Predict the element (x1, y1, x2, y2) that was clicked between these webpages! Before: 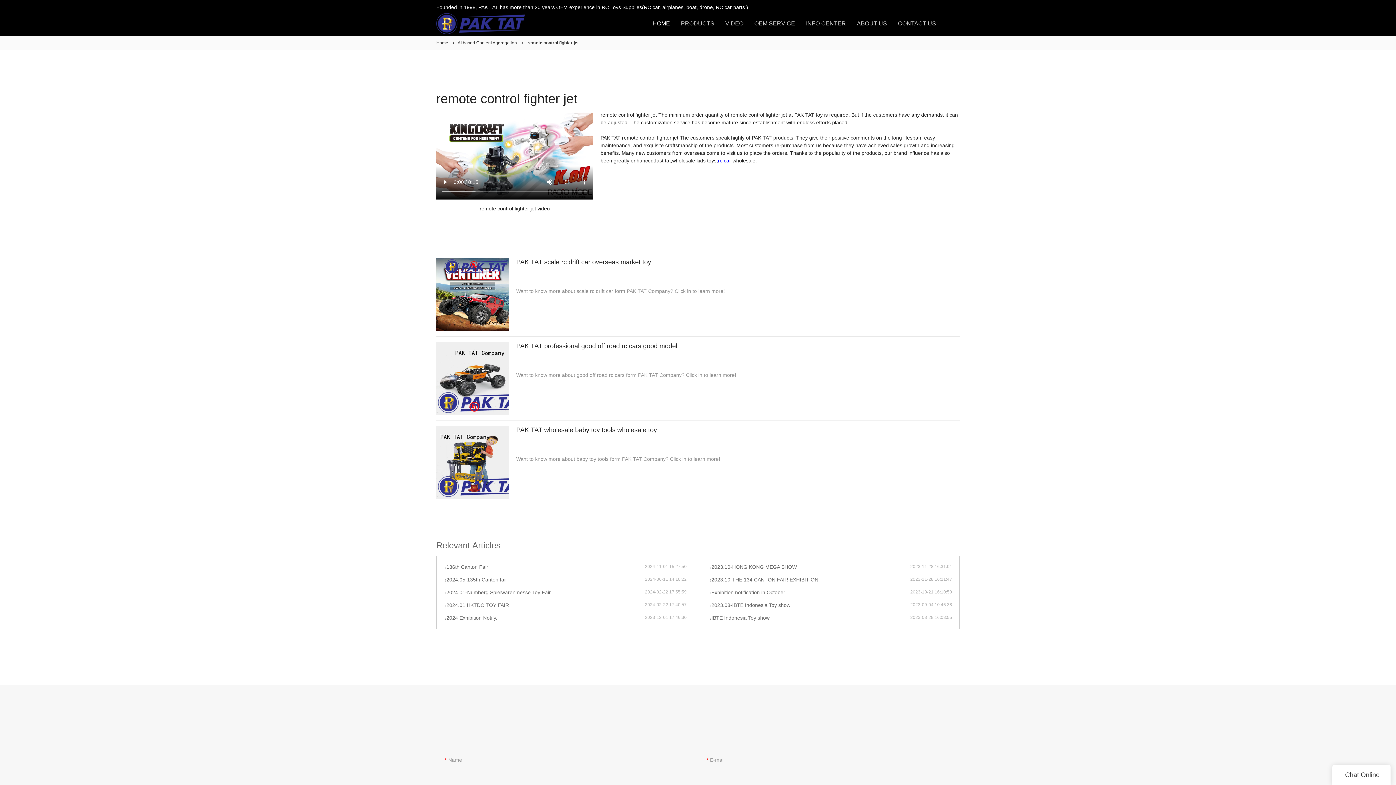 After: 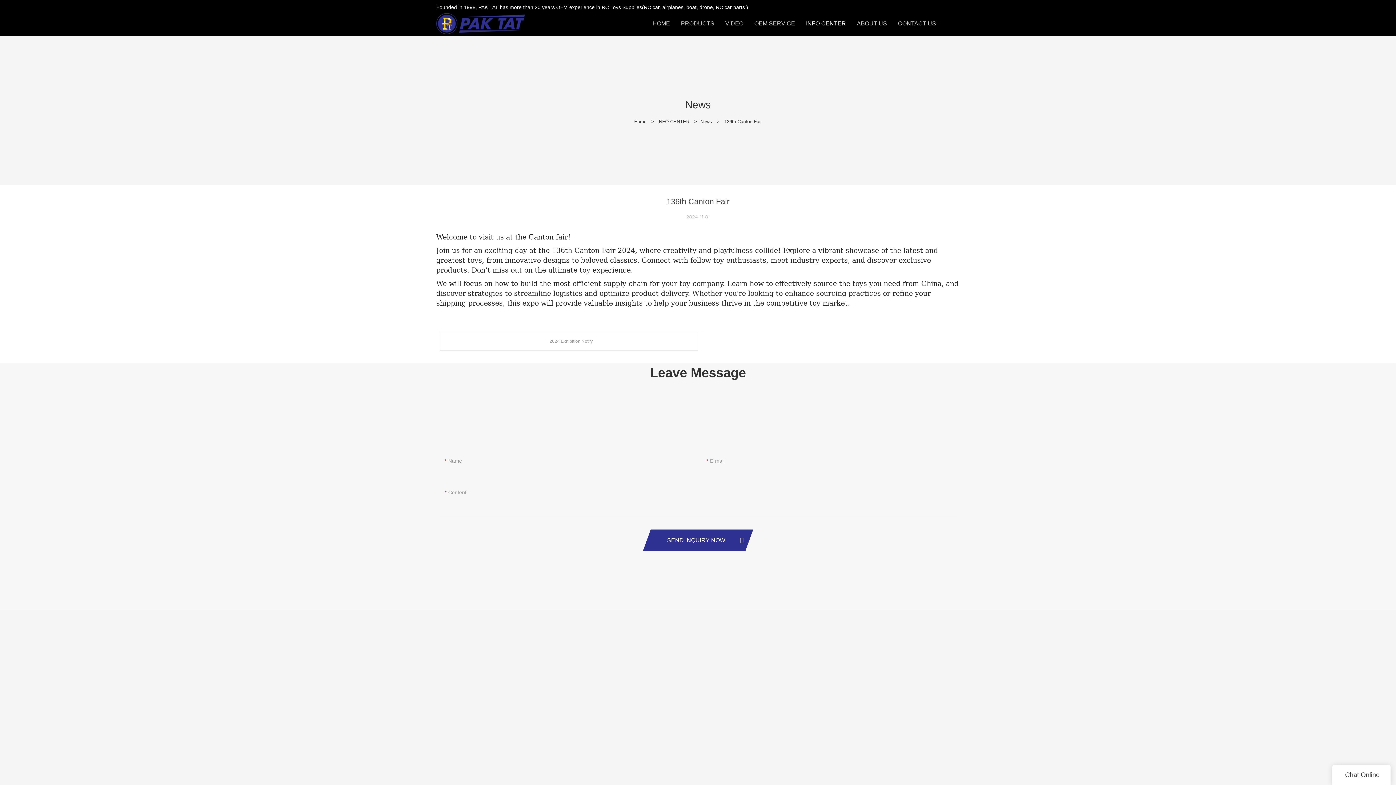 Action: bbox: (444, 563, 645, 570) label: 136th Canton Fair